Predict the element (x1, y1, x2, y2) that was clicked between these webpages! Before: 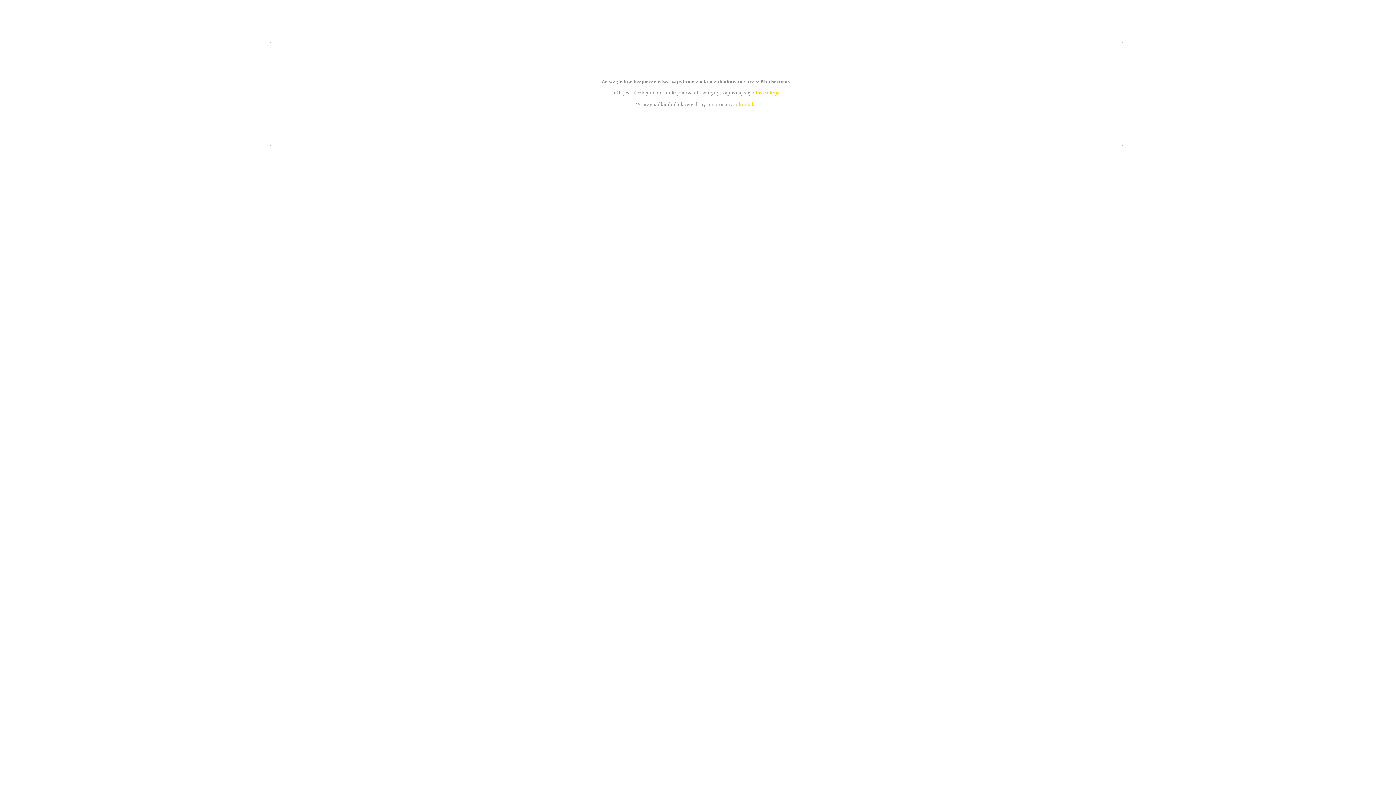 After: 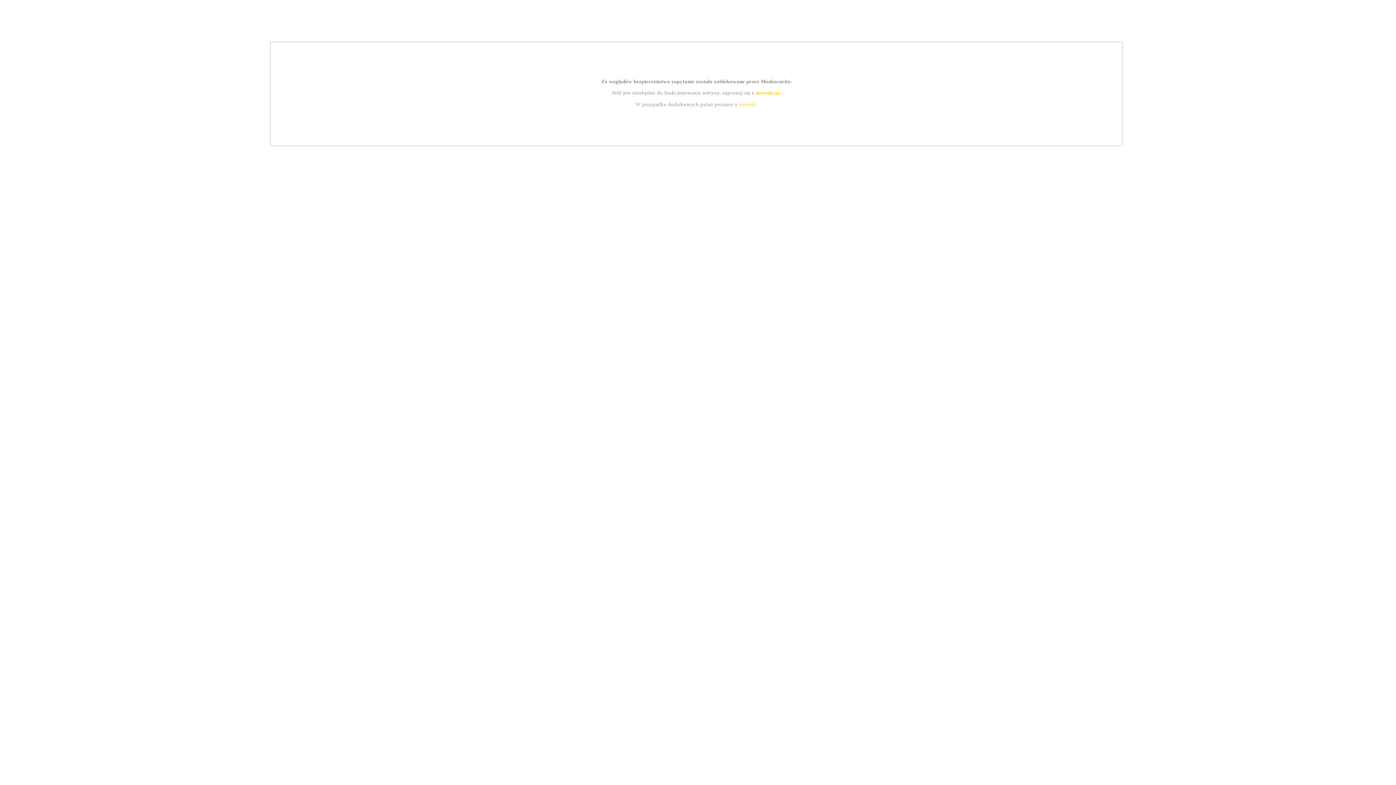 Action: bbox: (739, 101, 756, 107) label: kontakt